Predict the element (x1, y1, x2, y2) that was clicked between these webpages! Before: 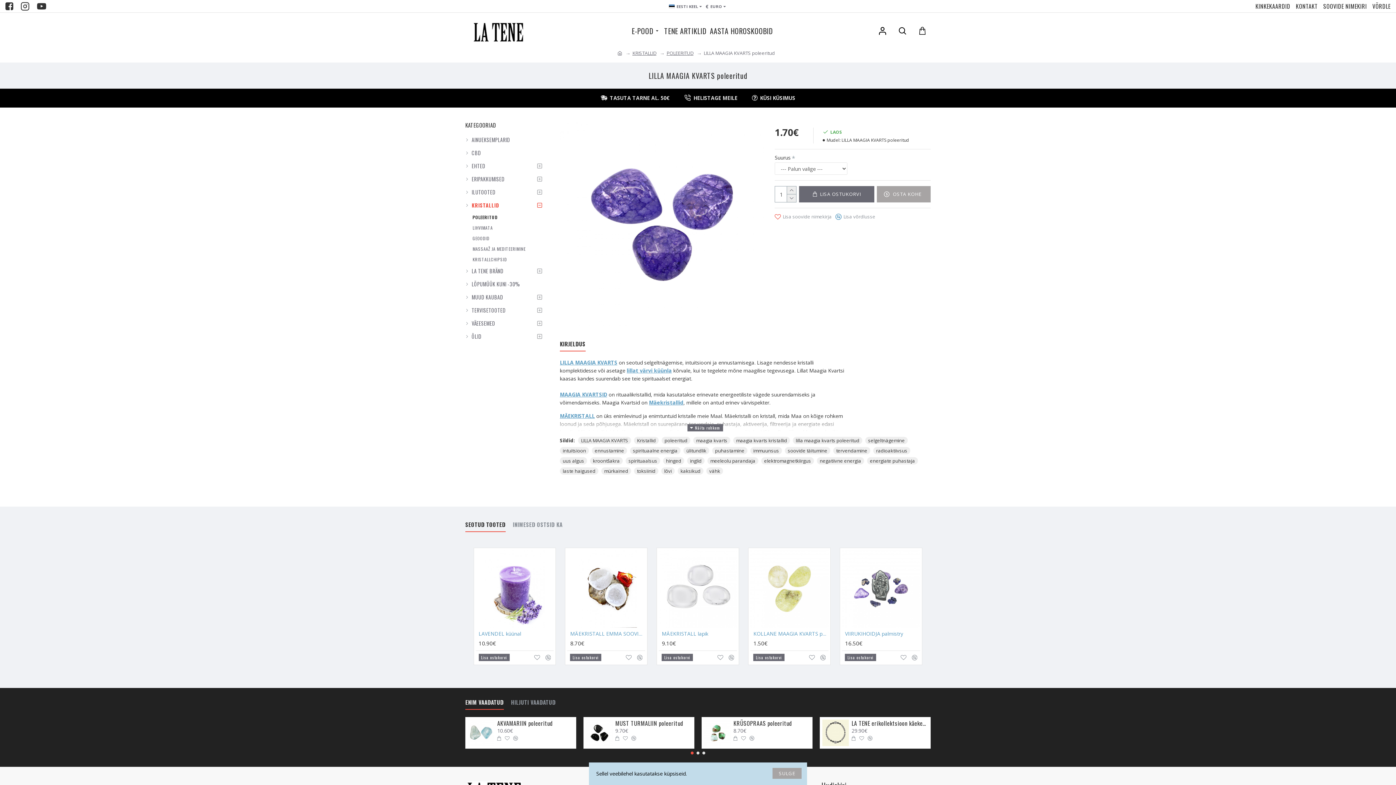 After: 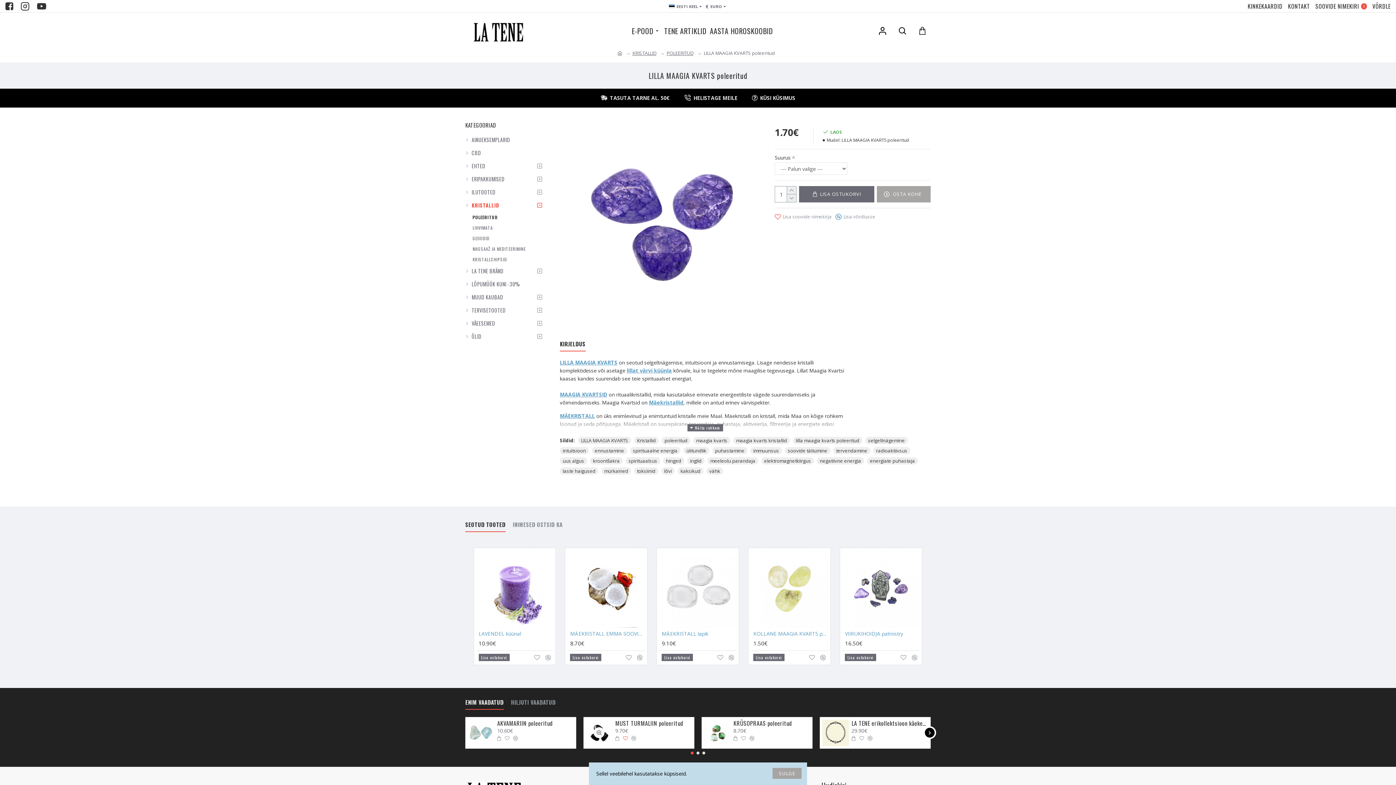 Action: bbox: (623, 736, 627, 741)